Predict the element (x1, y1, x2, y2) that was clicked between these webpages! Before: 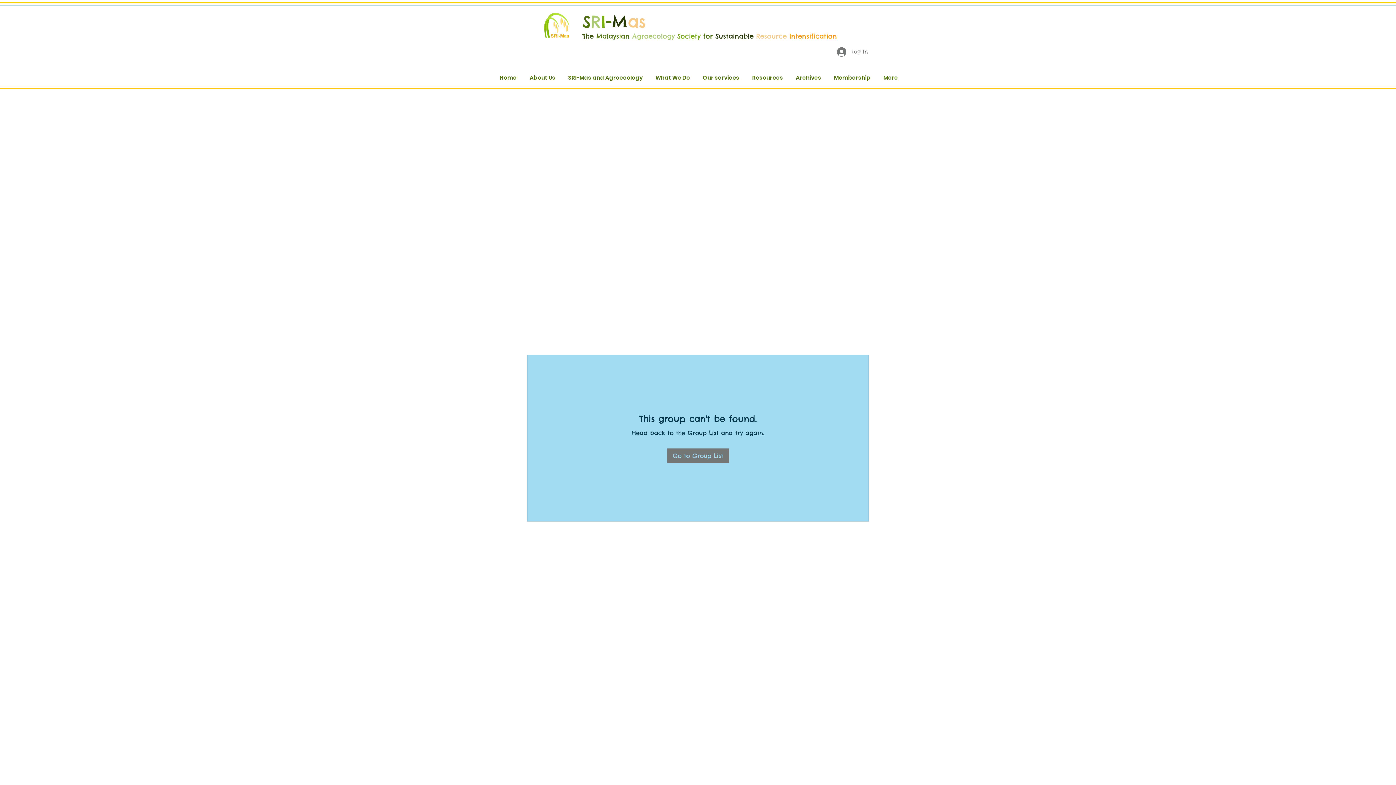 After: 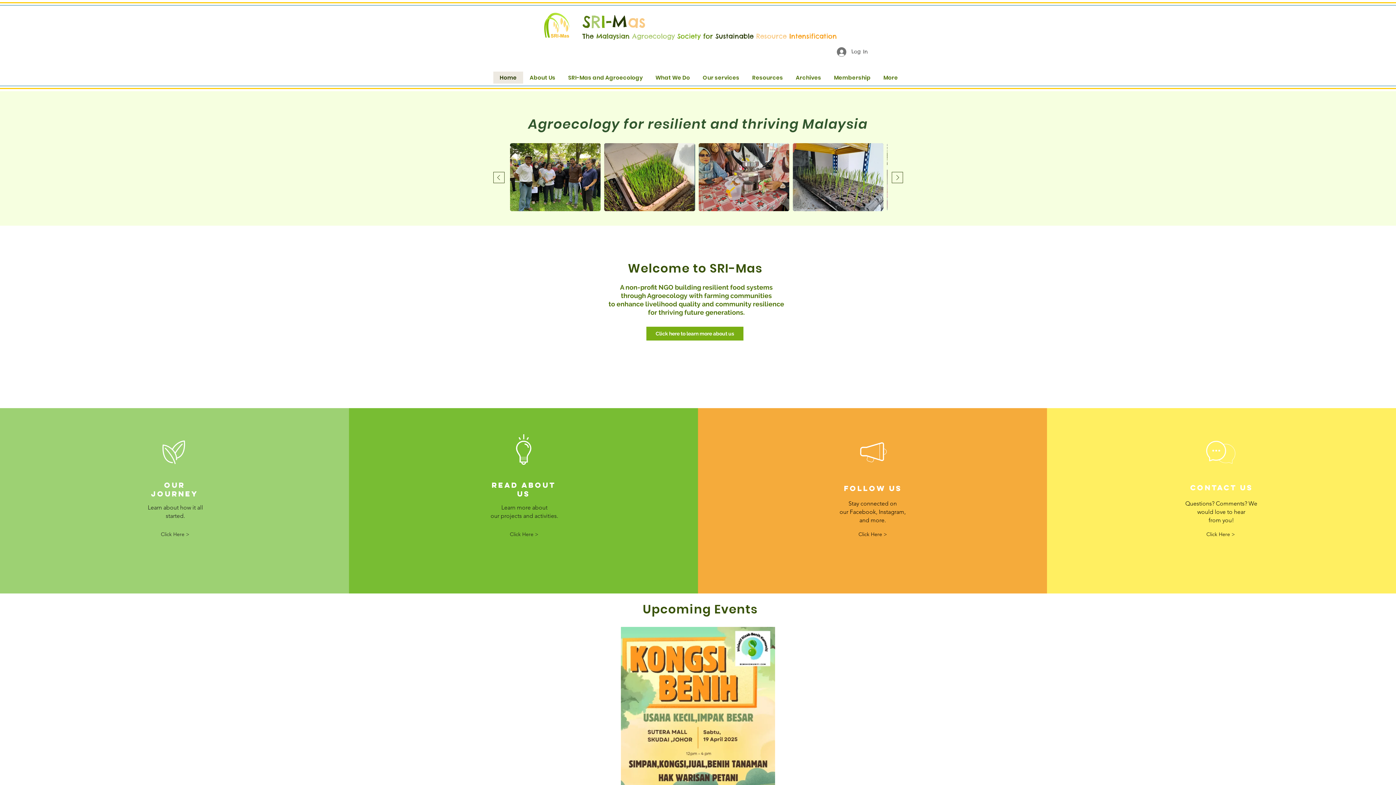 Action: bbox: (582, 11, 645, 32) label: SRI-Mas